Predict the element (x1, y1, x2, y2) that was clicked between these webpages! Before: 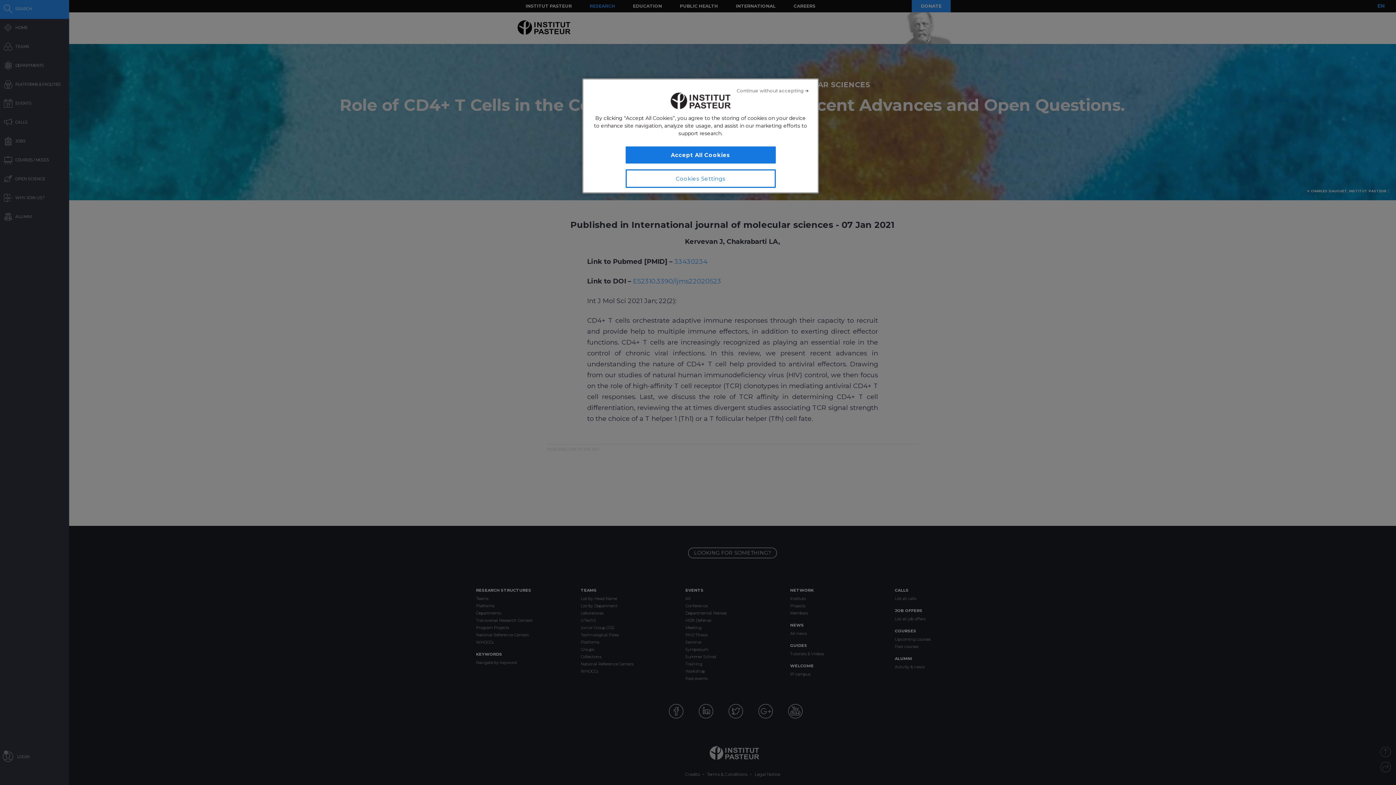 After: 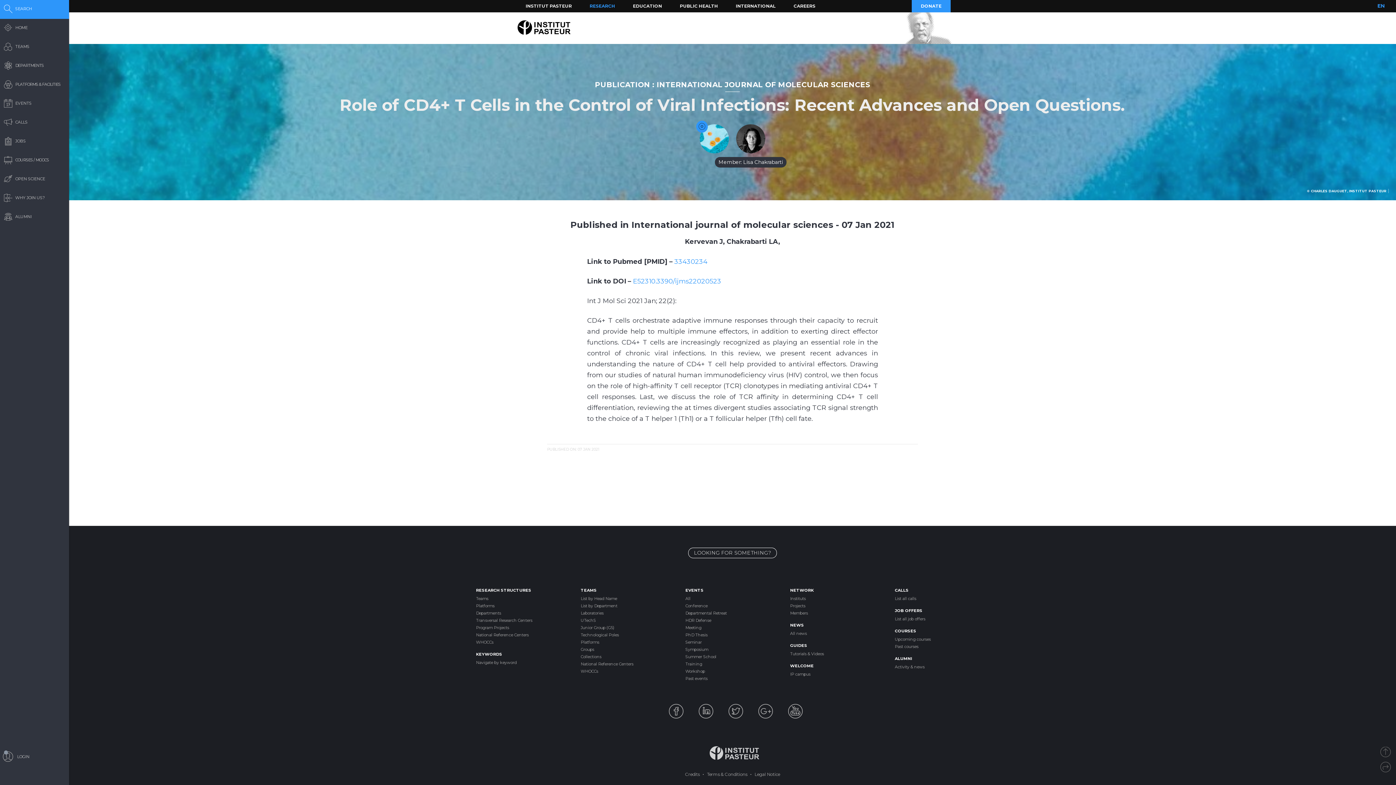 Action: bbox: (736, 82, 809, 98) label: Close